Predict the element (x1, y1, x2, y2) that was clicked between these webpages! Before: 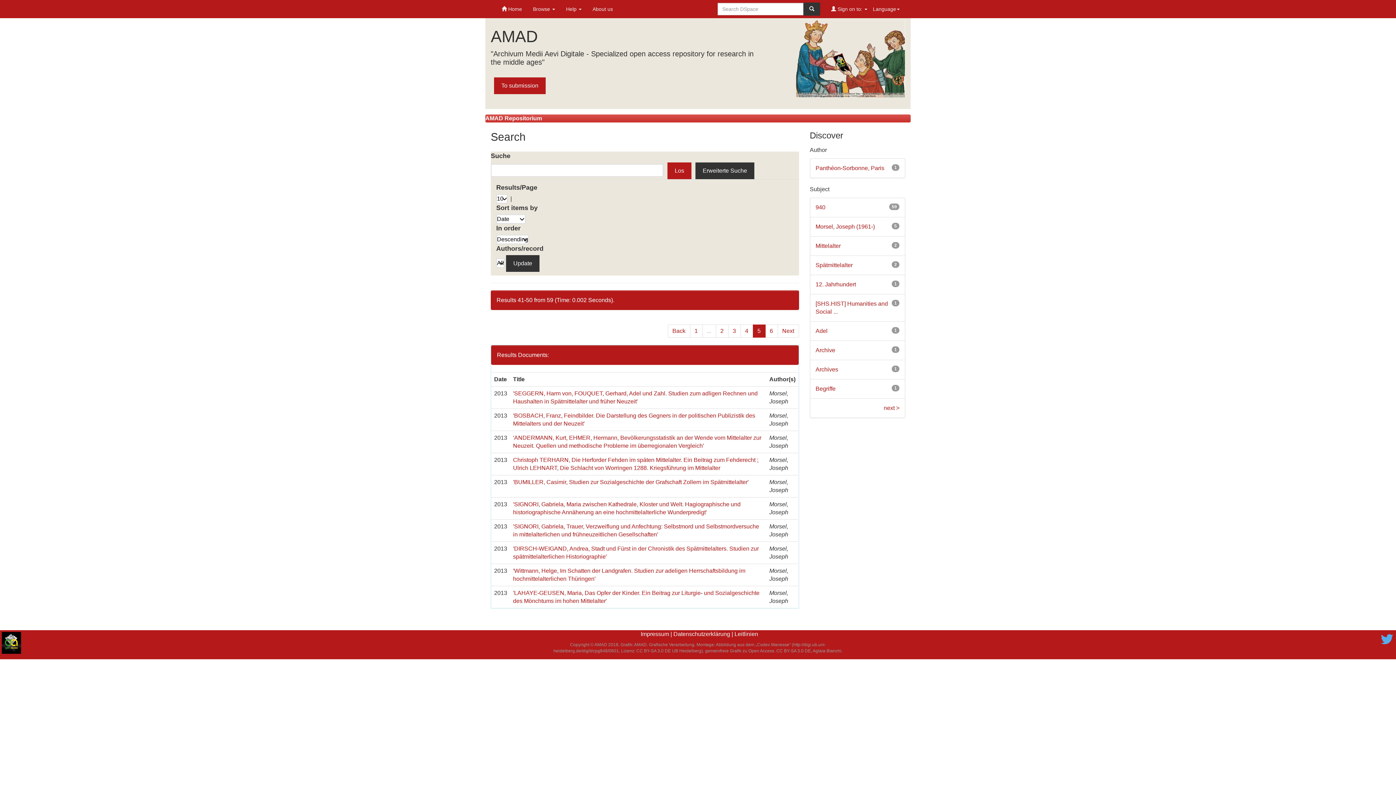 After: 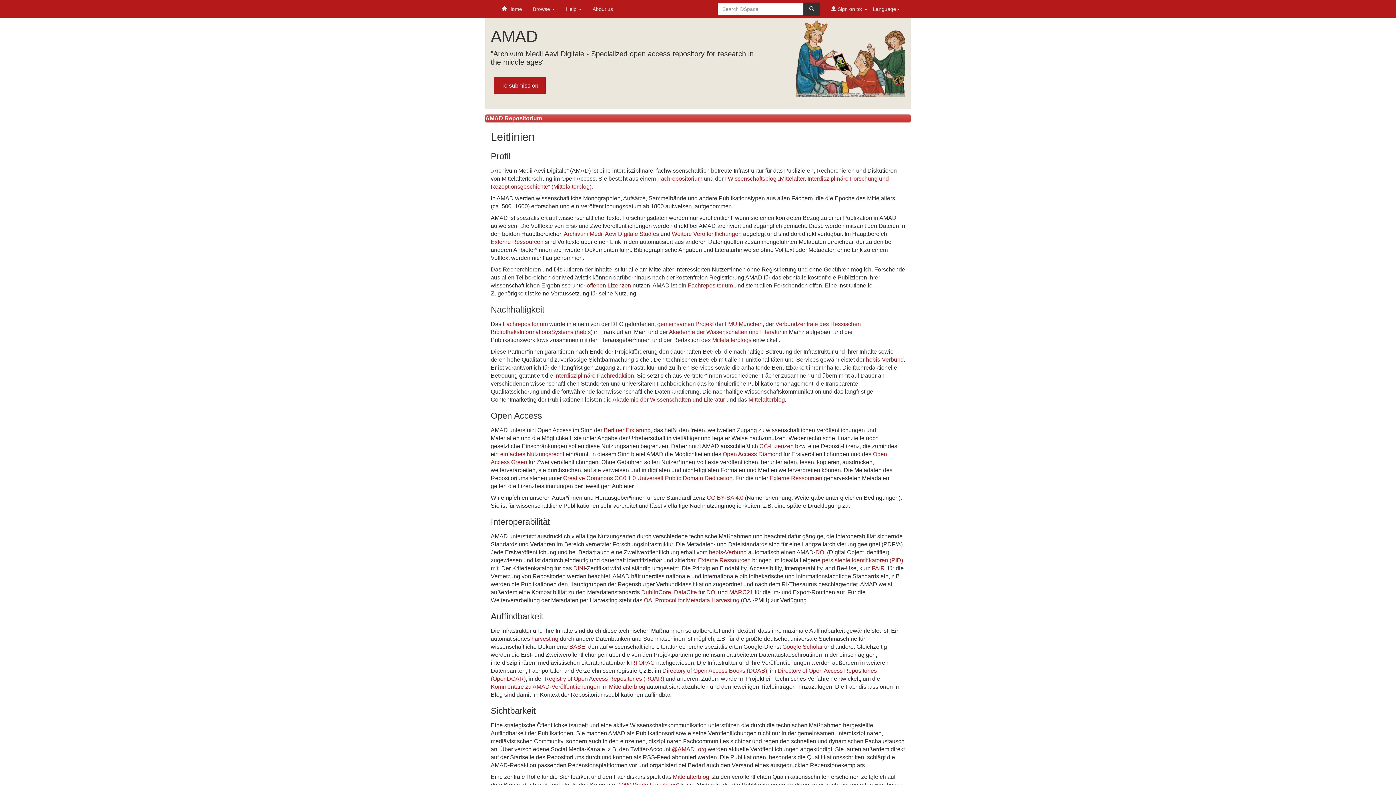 Action: label: Leitlinien bbox: (734, 631, 758, 637)